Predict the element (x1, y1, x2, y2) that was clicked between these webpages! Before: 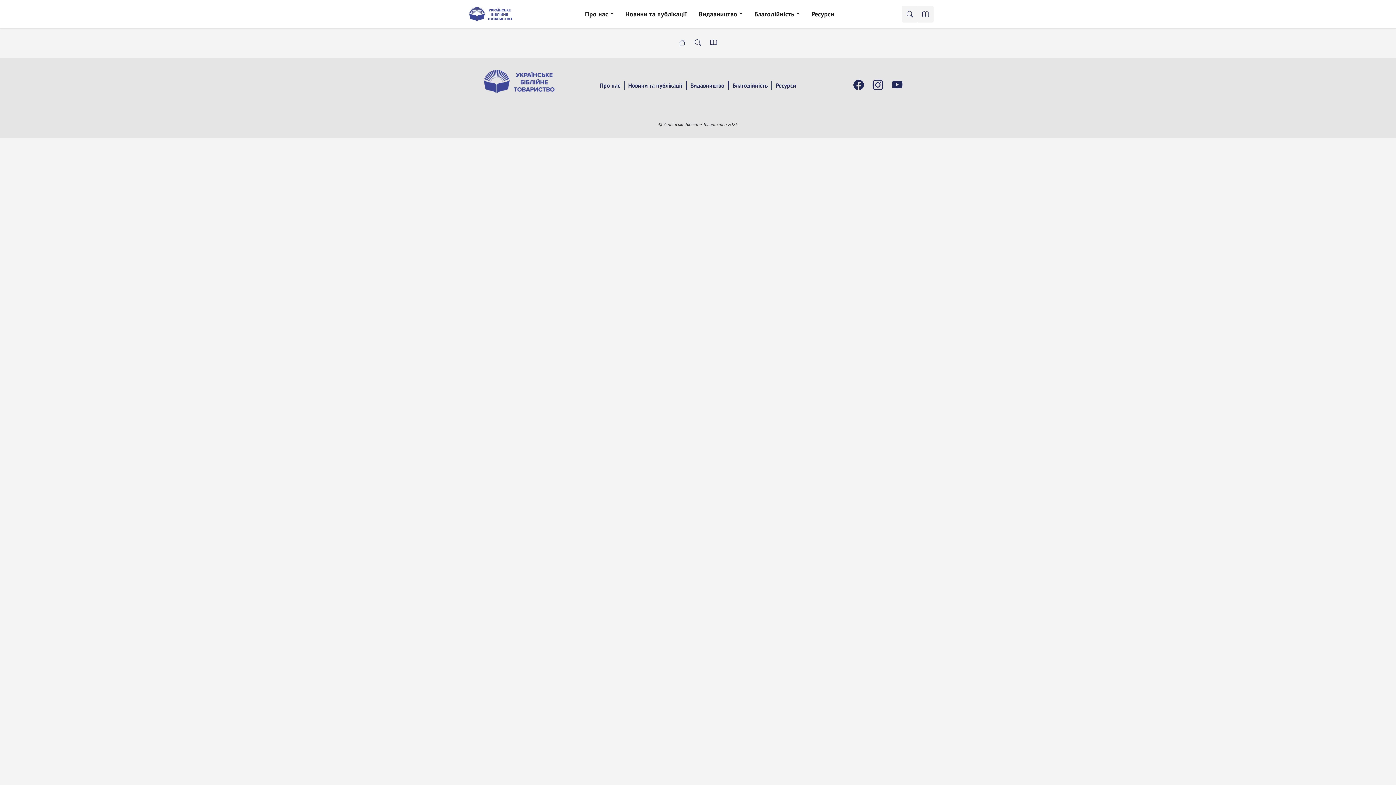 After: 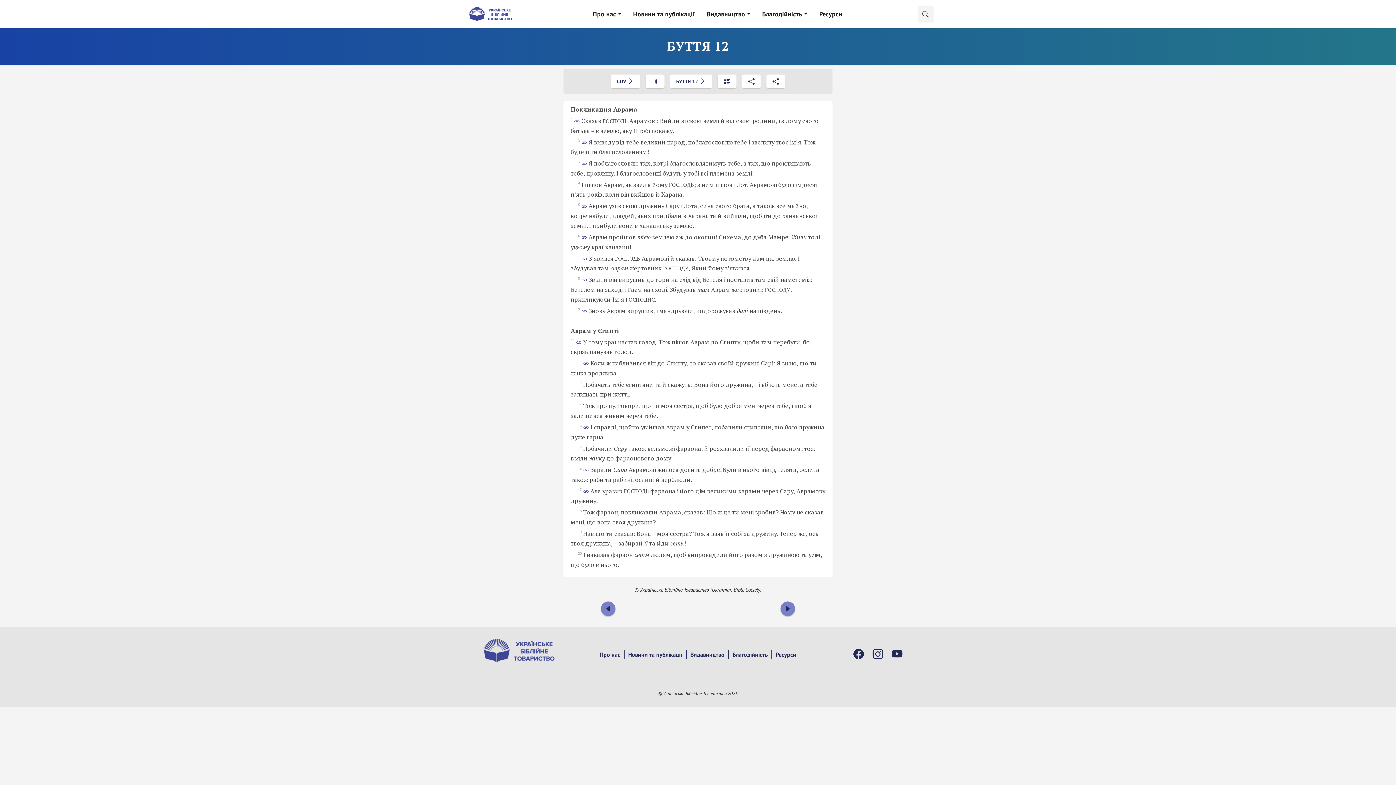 Action: bbox: (917, 5, 933, 22)